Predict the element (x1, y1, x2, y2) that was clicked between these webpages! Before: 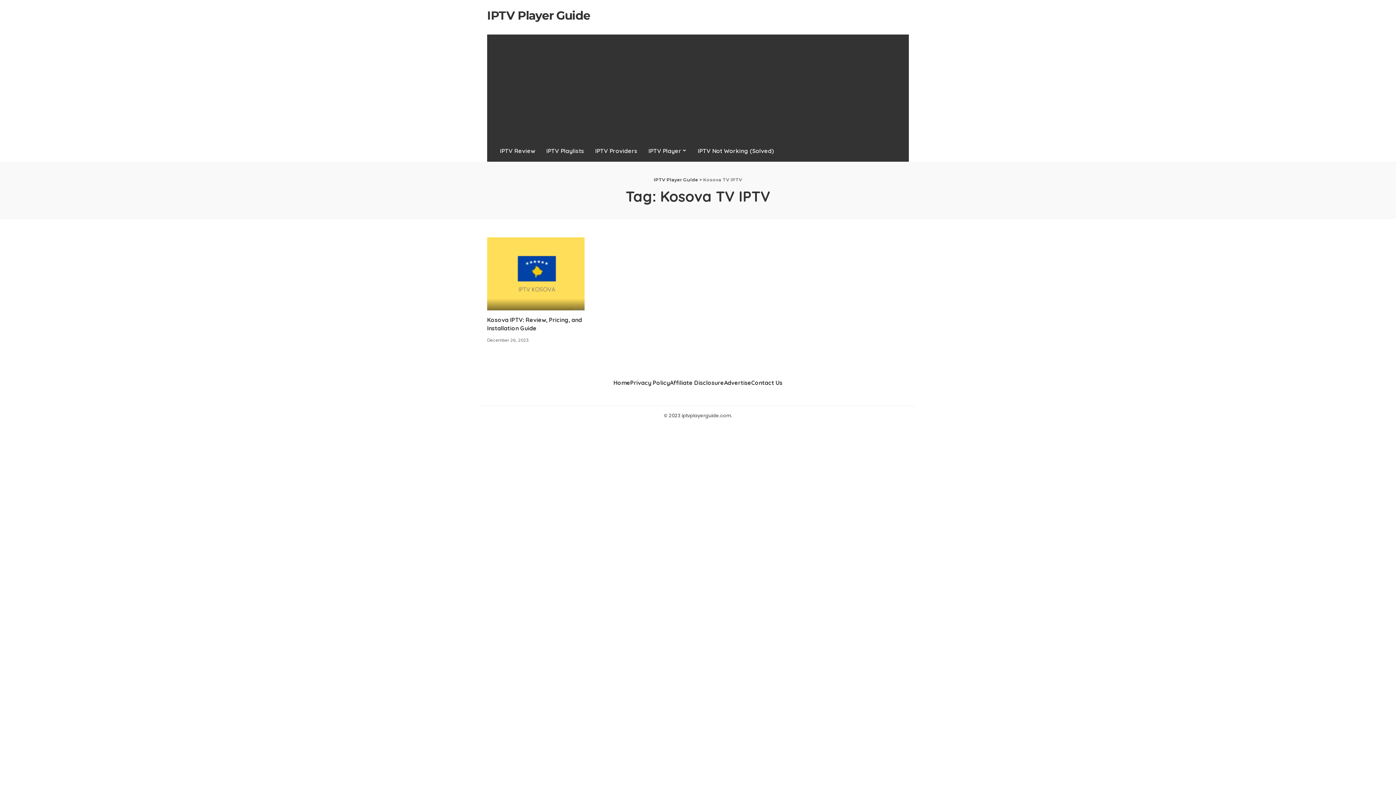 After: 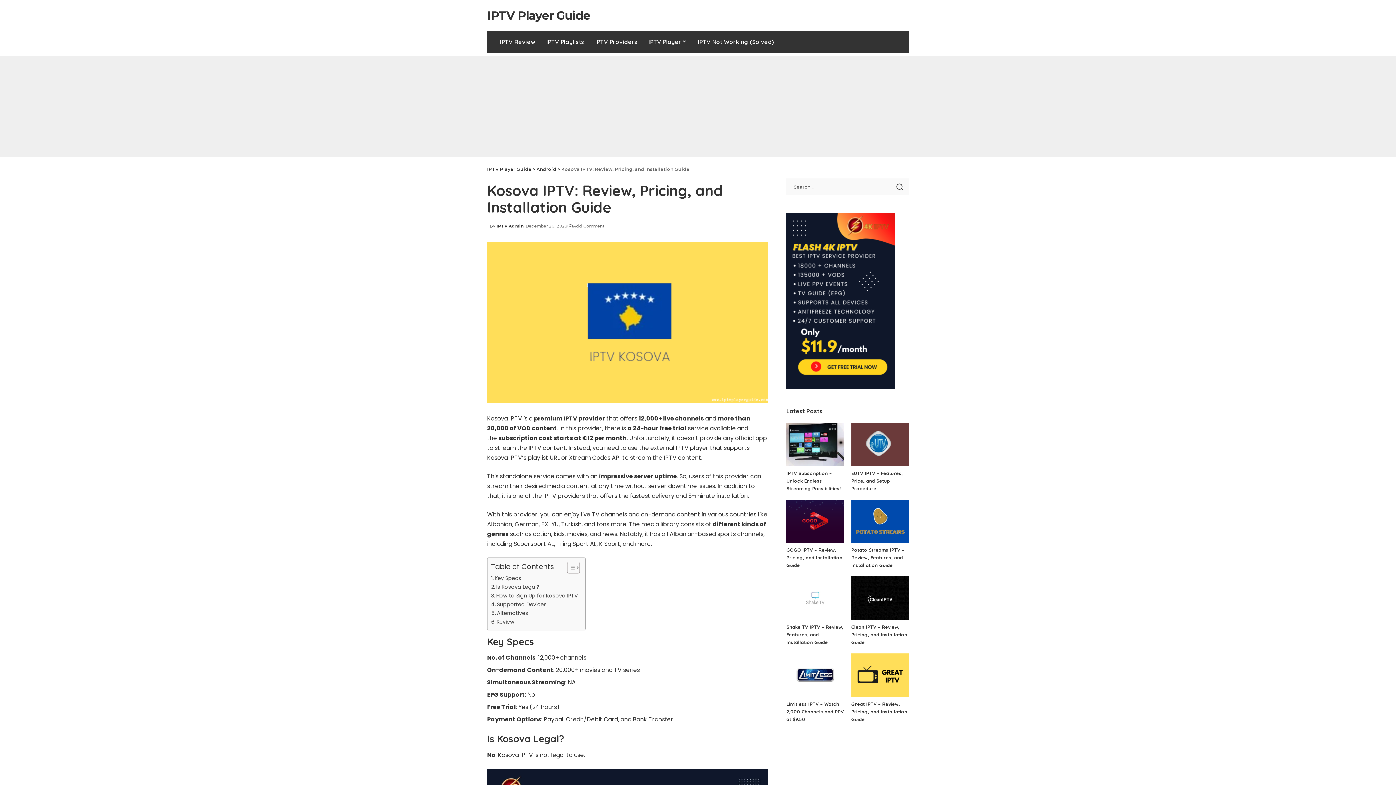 Action: bbox: (487, 237, 584, 310) label: Kosova IPTV: Review, Pricing, and Installation Guide